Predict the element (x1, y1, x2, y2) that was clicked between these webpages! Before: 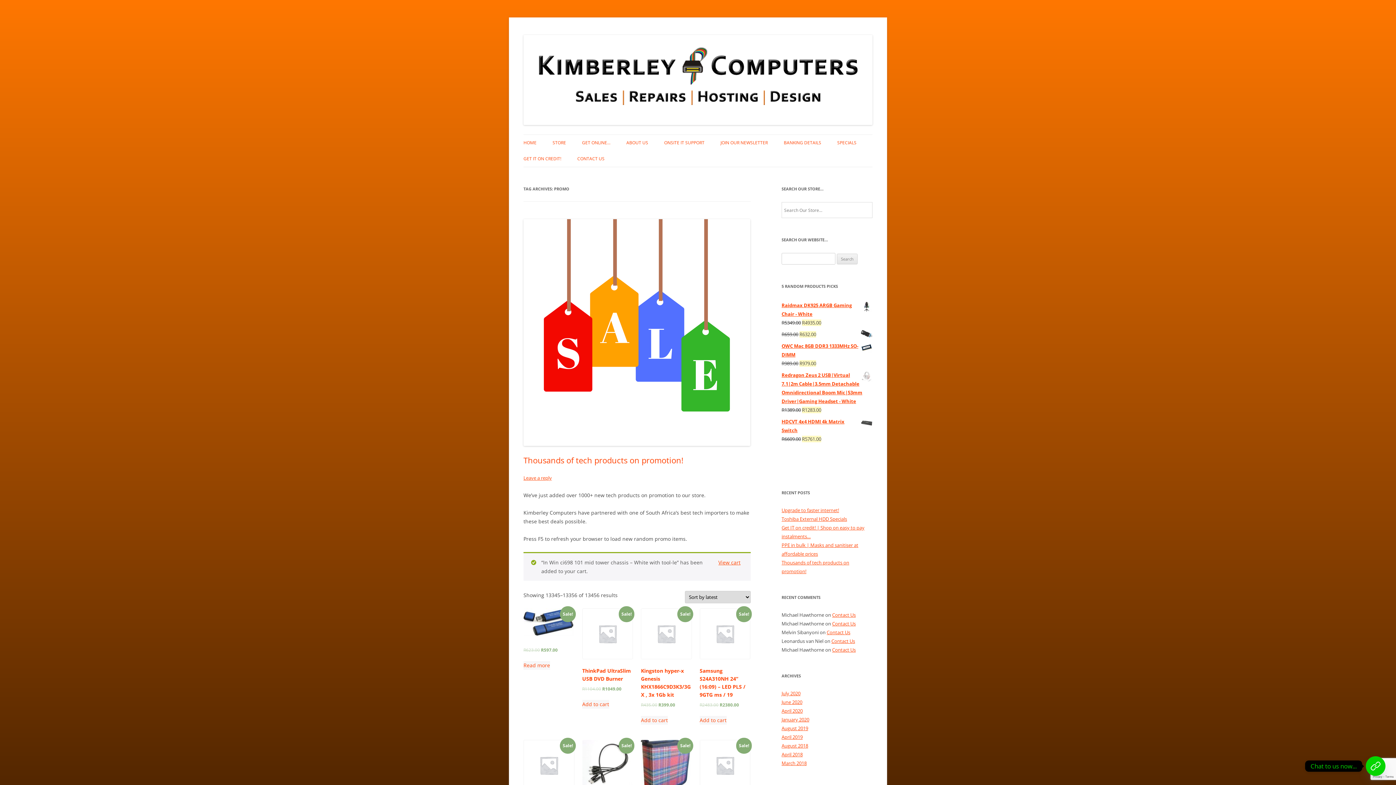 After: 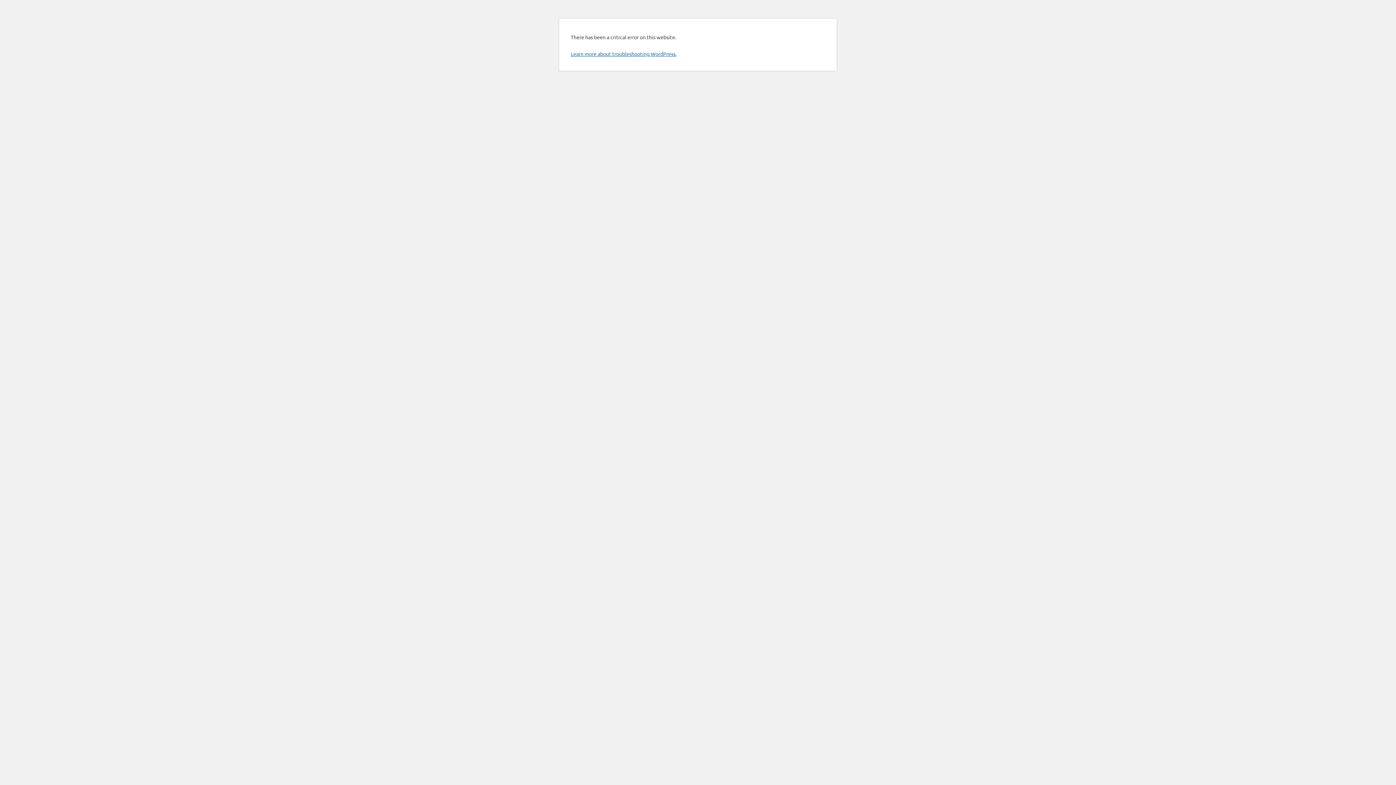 Action: label: July 2020 bbox: (781, 690, 800, 697)